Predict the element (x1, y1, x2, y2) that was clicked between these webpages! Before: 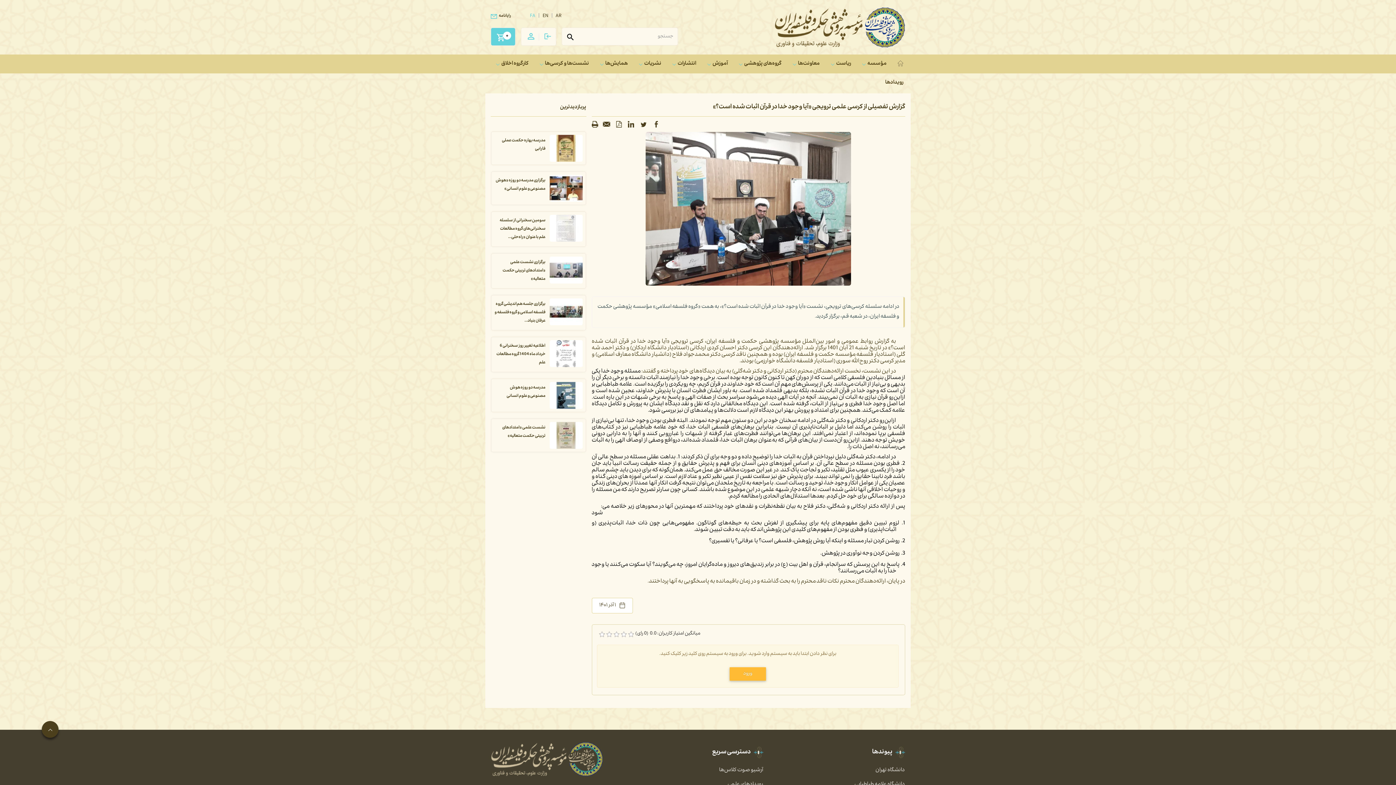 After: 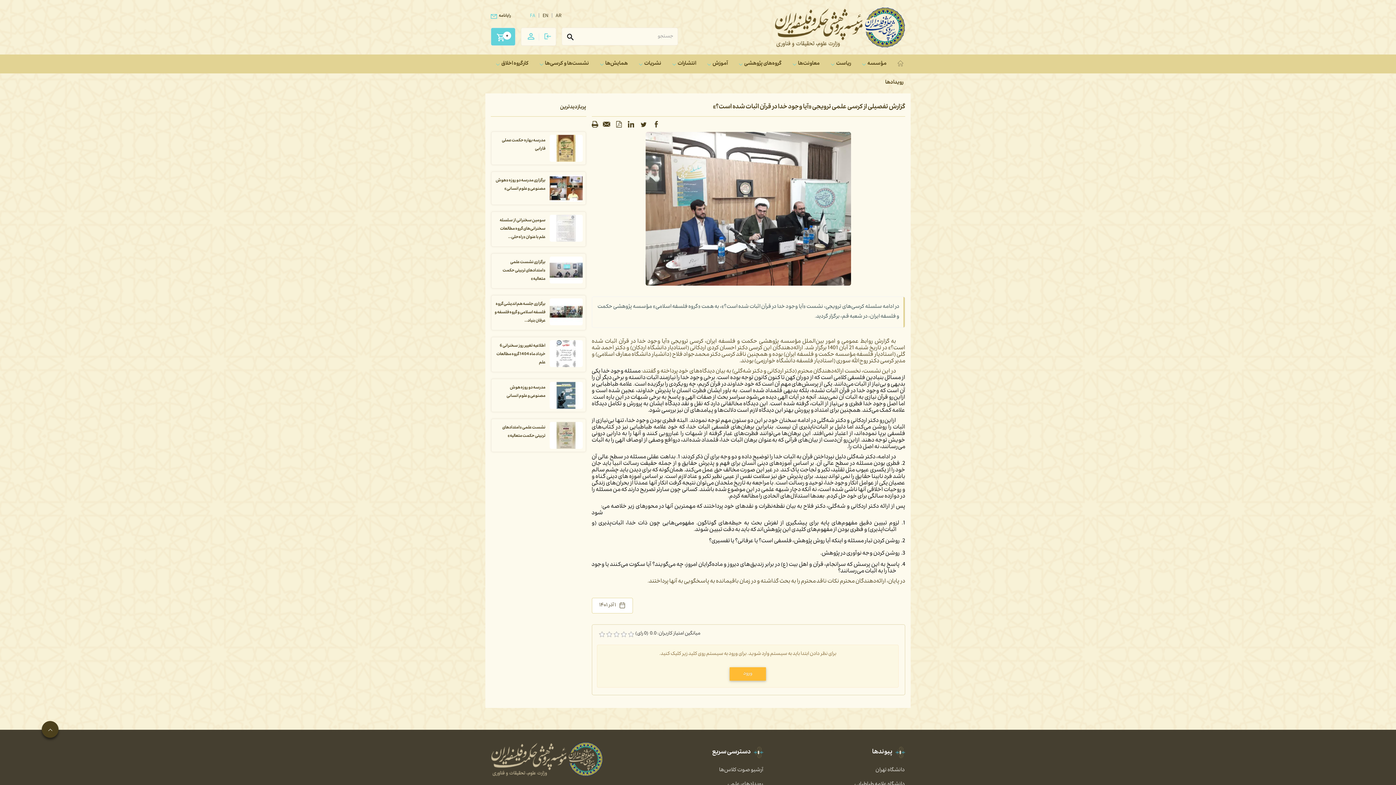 Action: label: 5 bbox: (627, 631, 634, 638)